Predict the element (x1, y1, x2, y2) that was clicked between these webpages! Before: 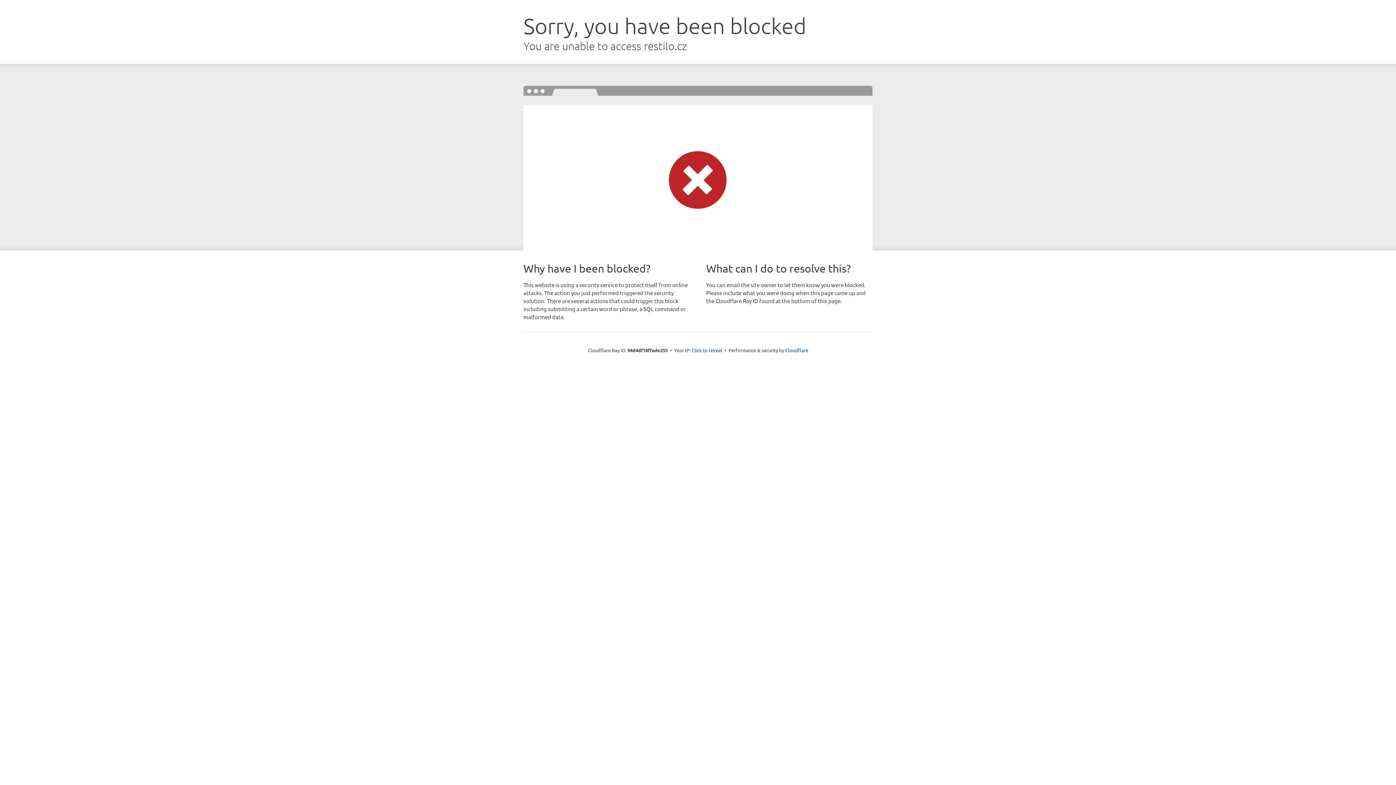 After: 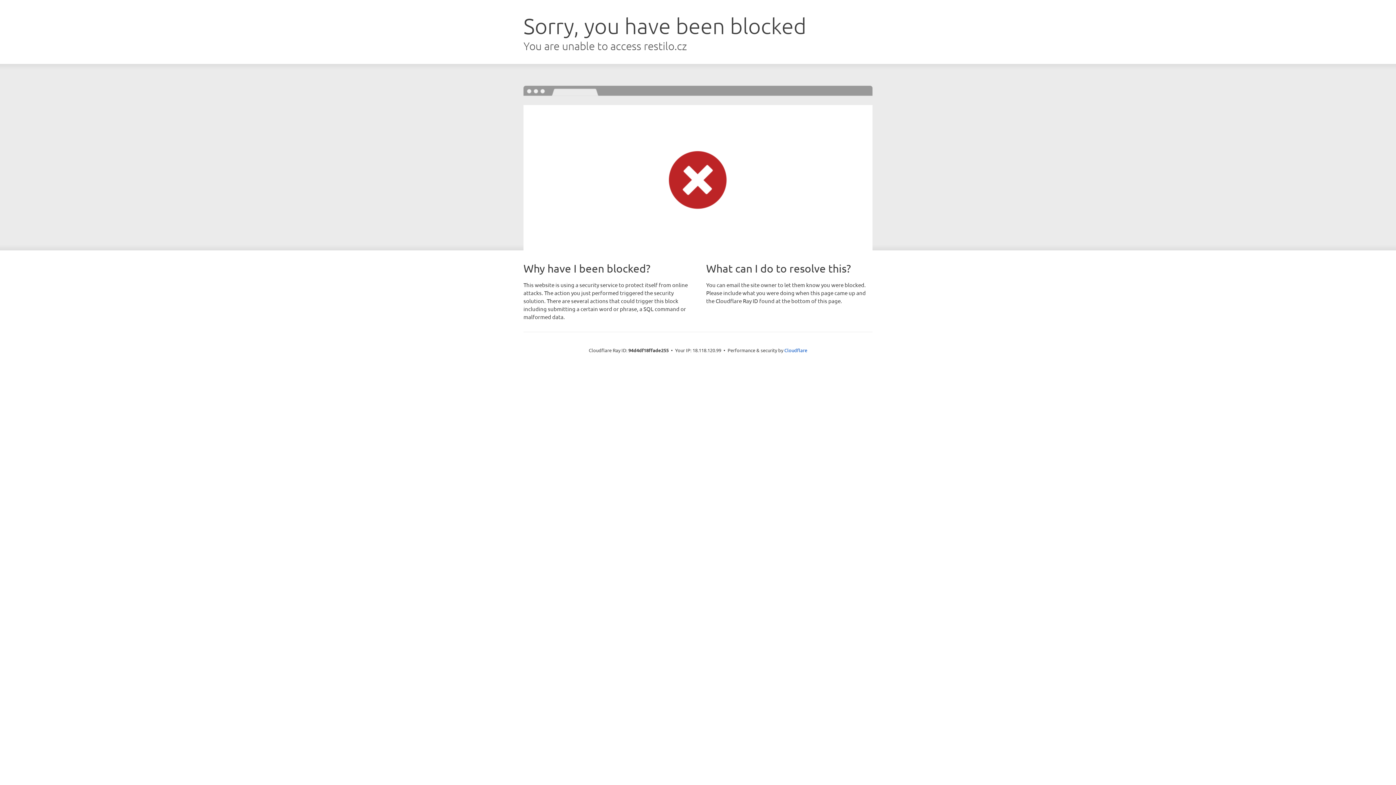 Action: bbox: (691, 346, 722, 353) label: Click to reveal